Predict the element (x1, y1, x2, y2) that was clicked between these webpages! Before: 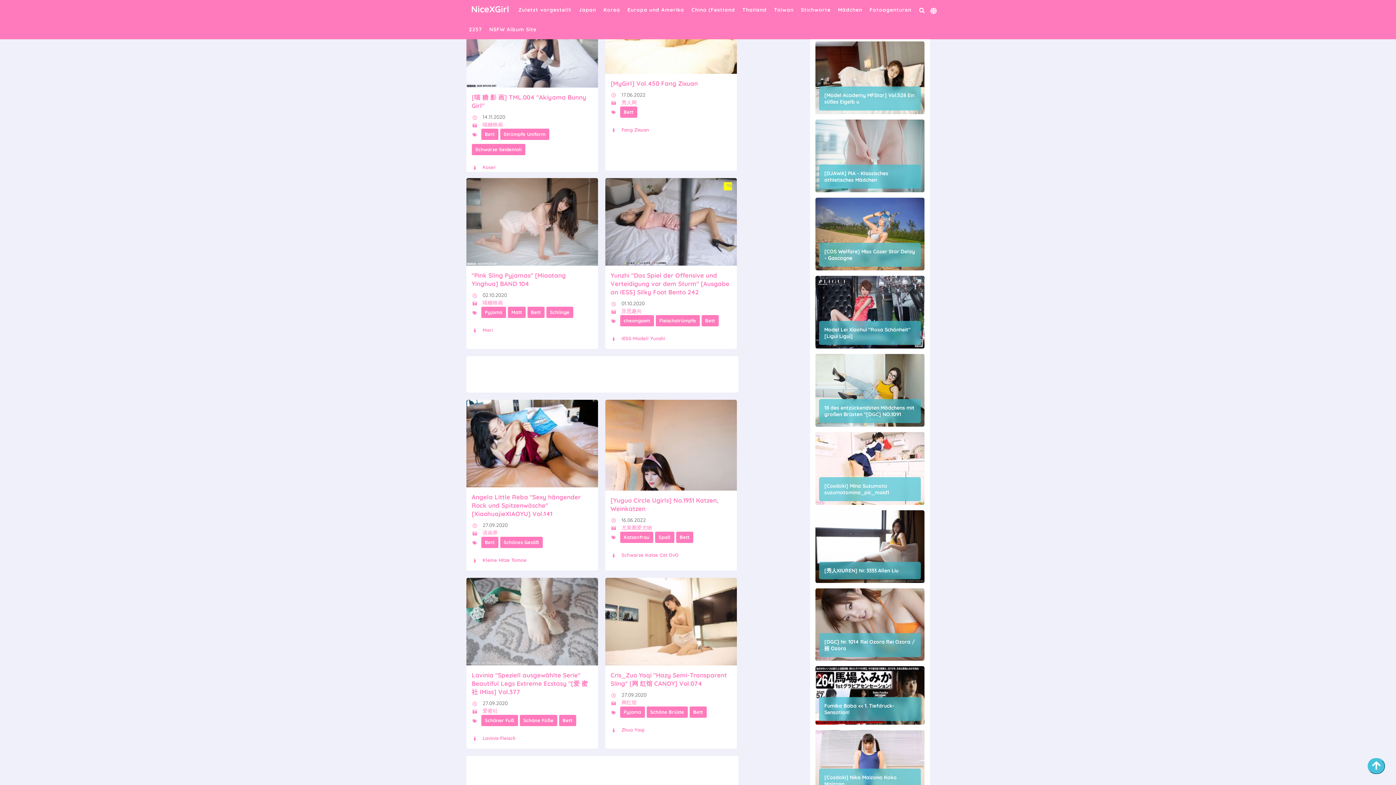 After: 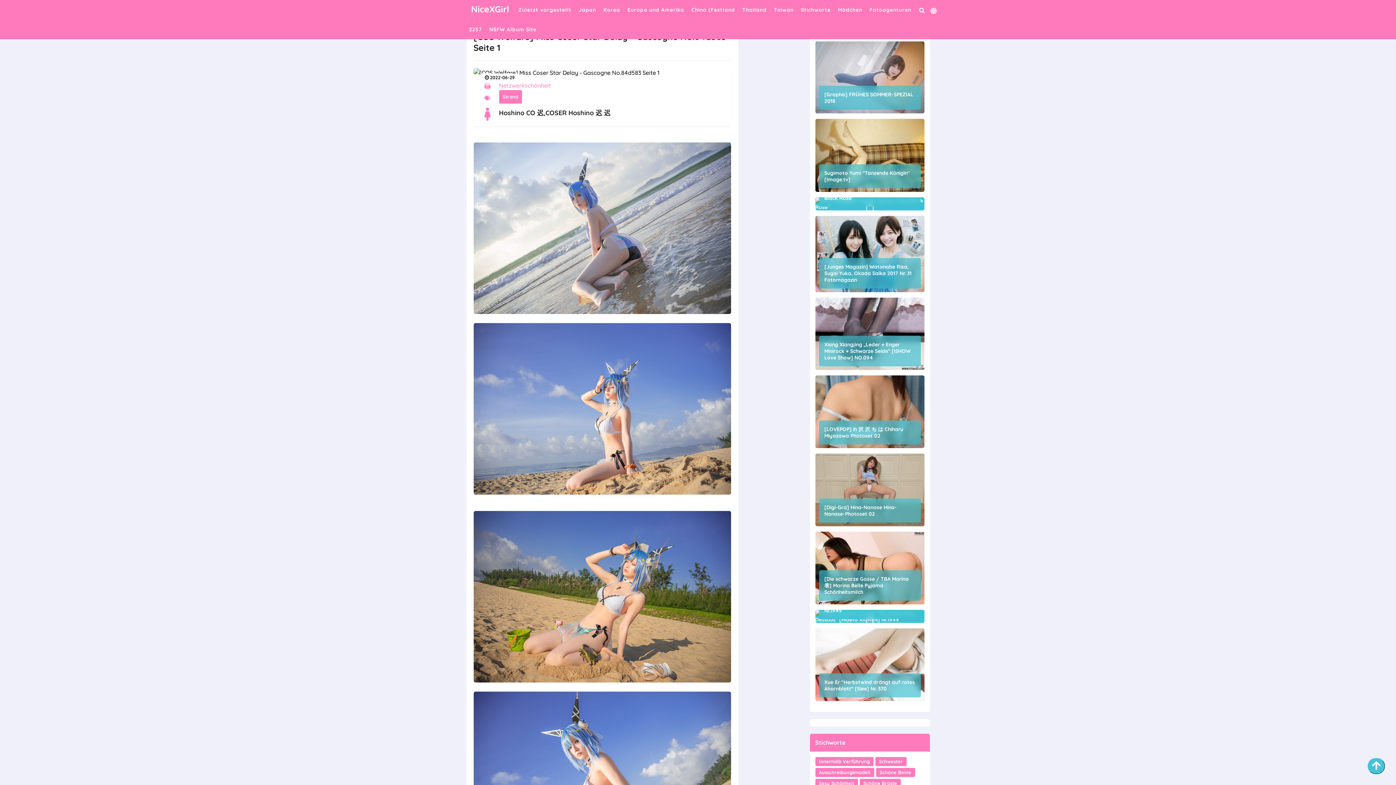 Action: bbox: (824, 248, 915, 261) label: [COS Welfare] Miss Coser Star Delay - Gascogne